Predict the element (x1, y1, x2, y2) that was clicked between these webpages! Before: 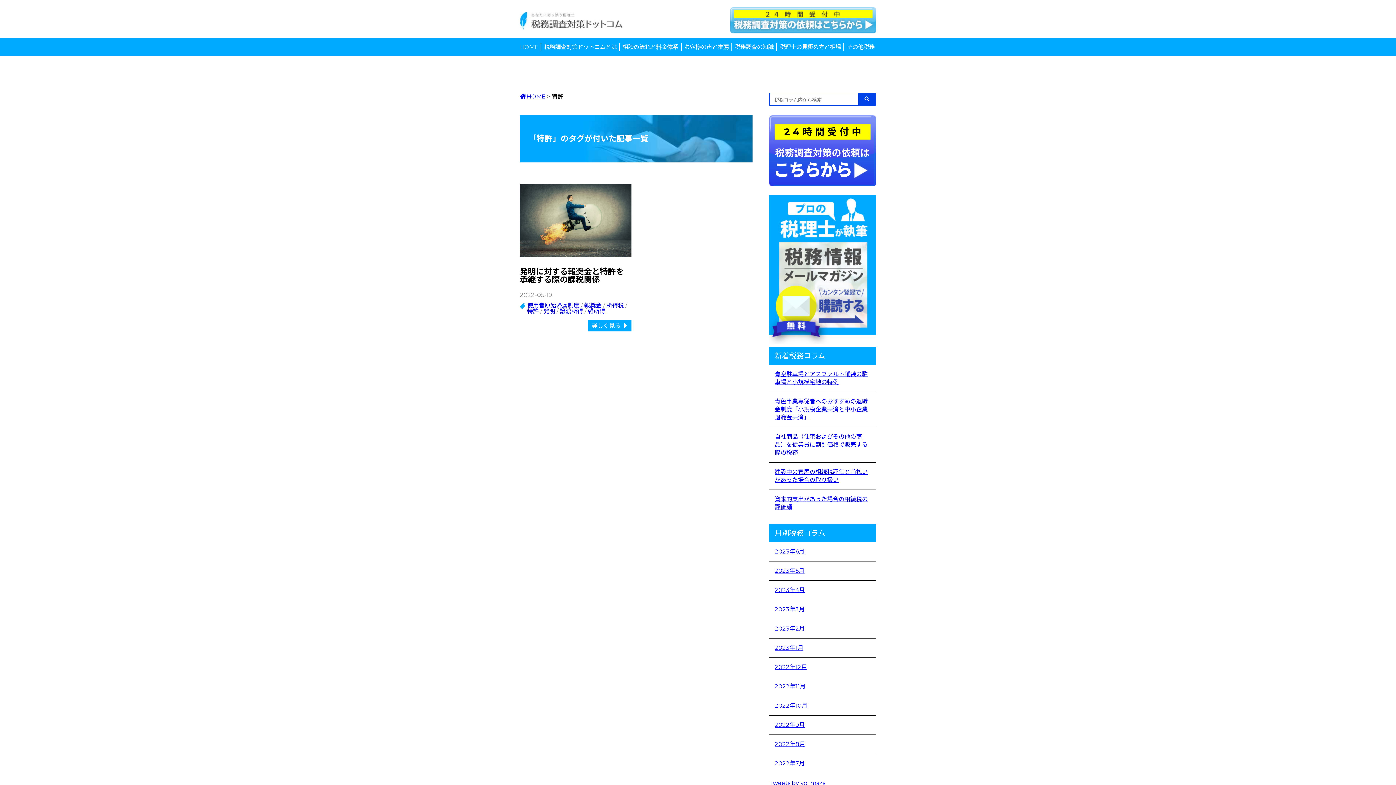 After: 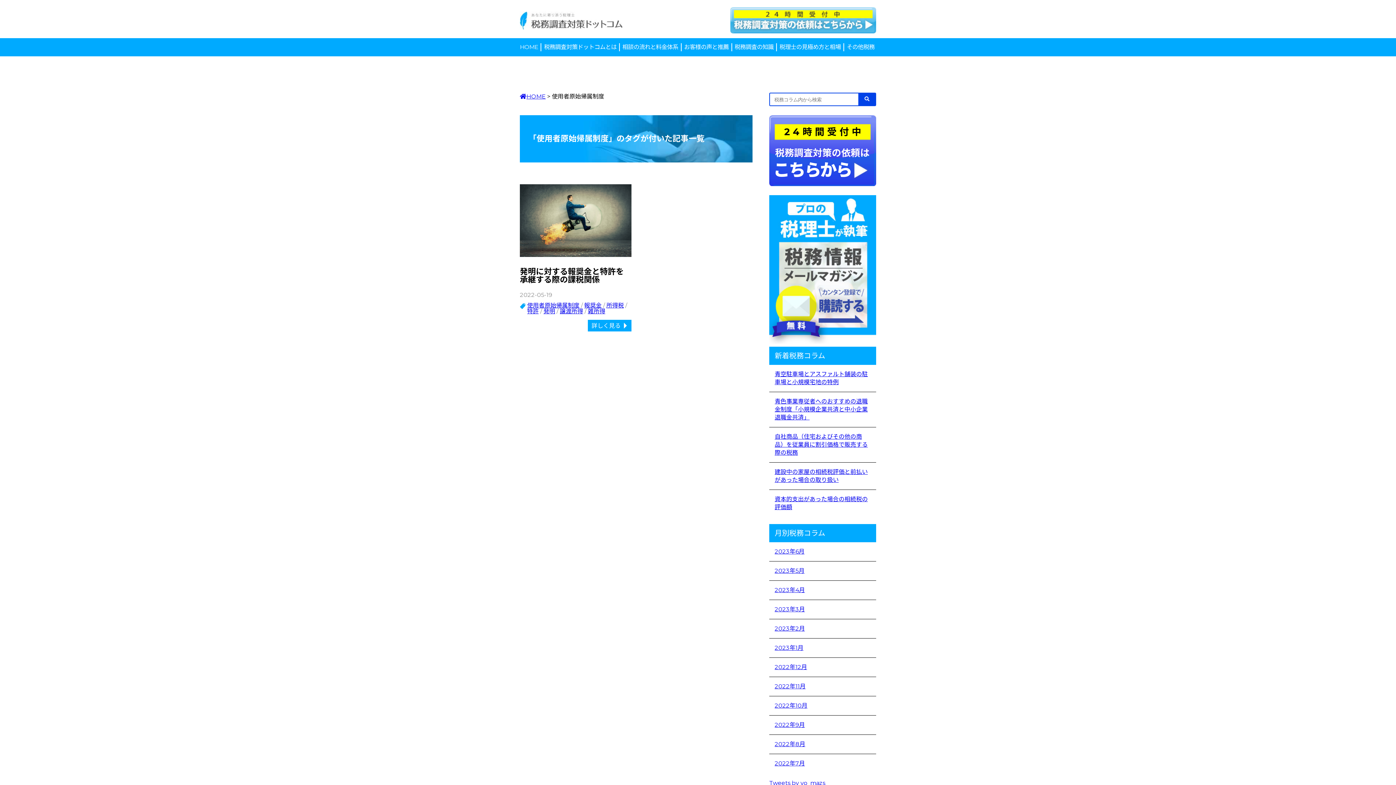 Action: bbox: (527, 302, 579, 309) label: 使用者原始帰属制度